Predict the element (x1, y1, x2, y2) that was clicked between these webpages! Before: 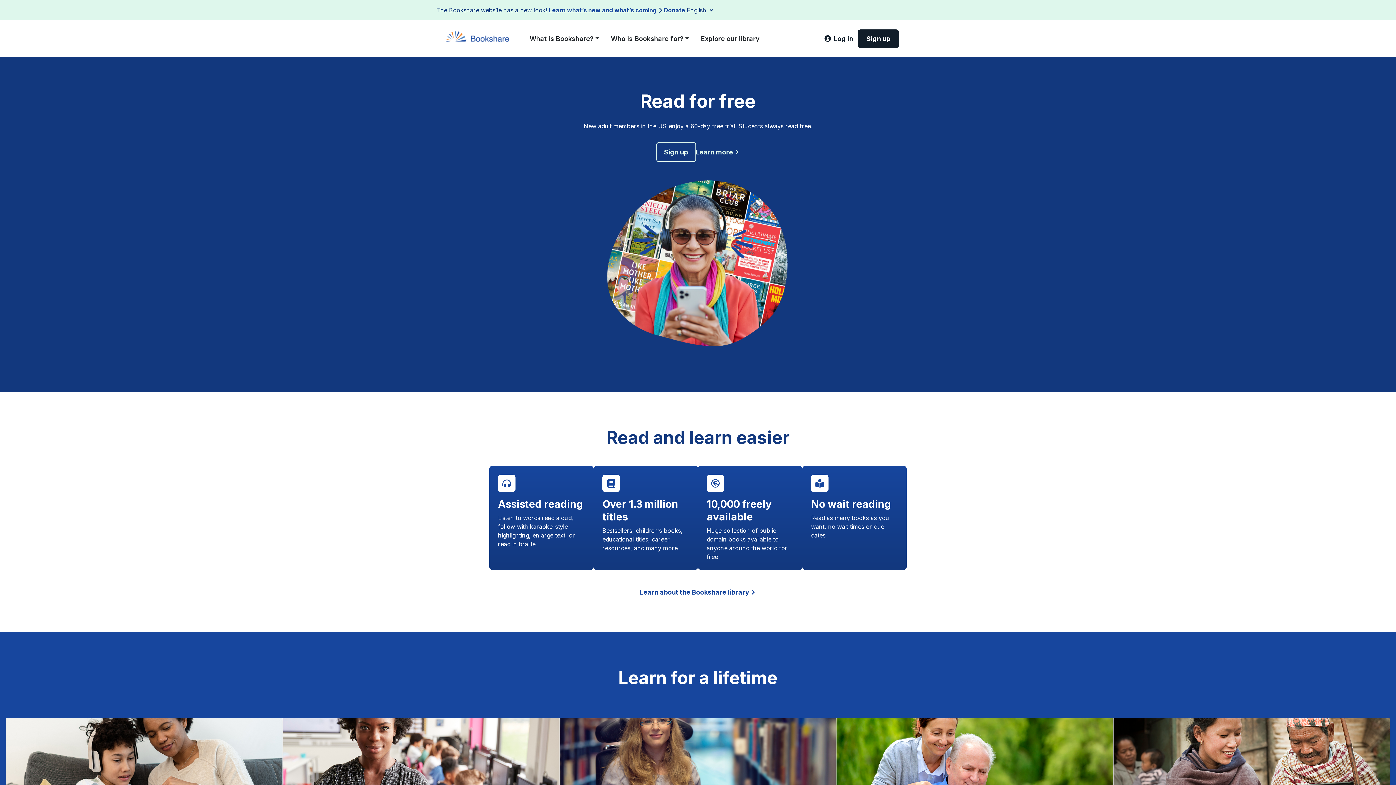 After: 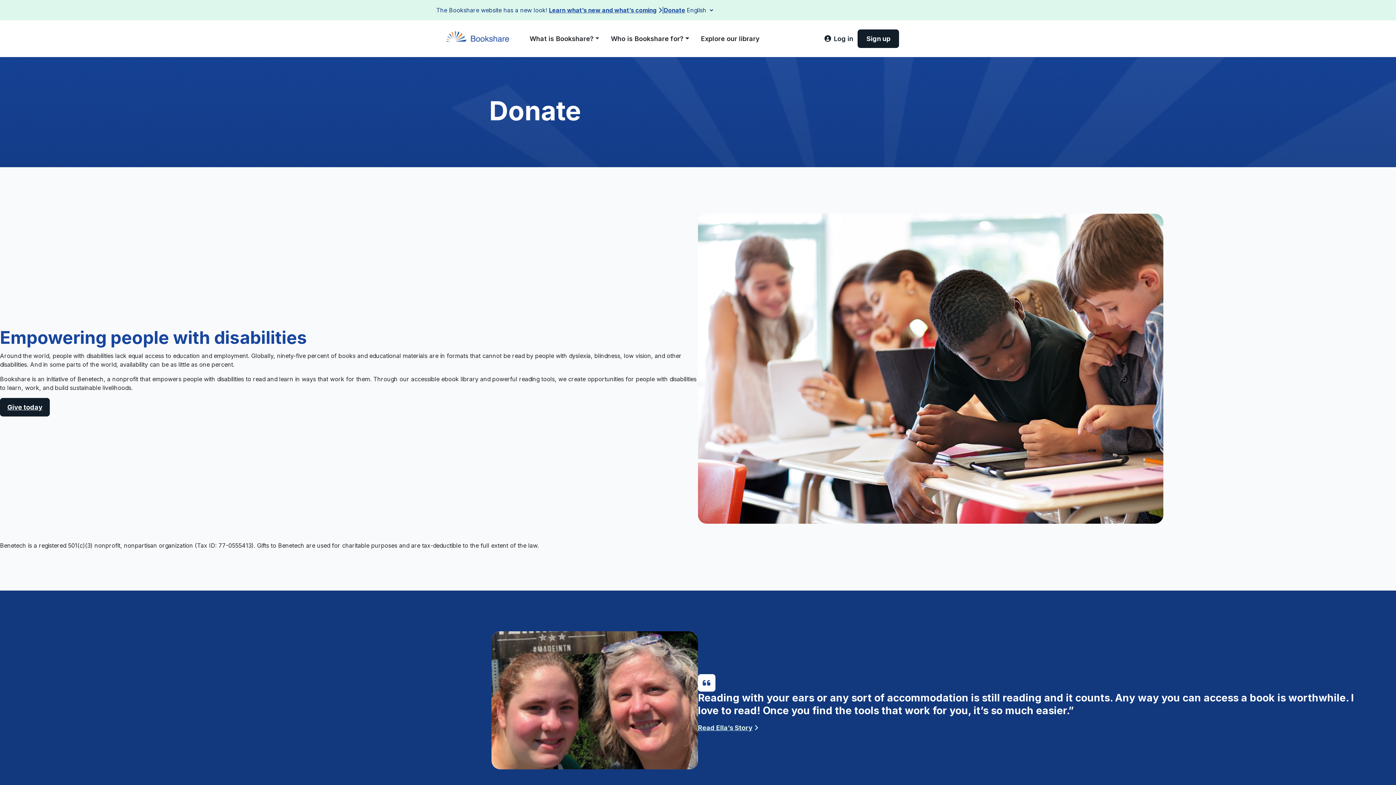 Action: bbox: (664, 5, 685, 14) label: Donate